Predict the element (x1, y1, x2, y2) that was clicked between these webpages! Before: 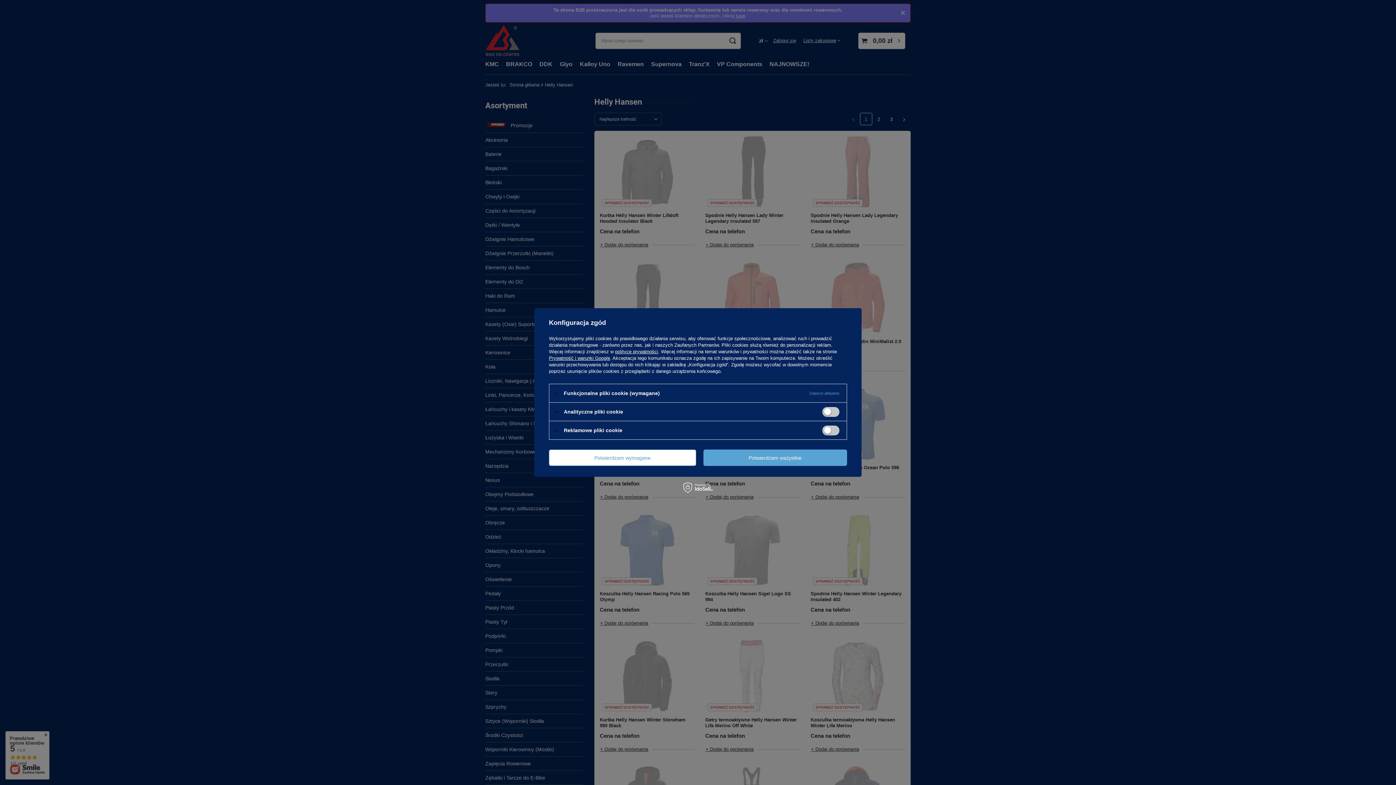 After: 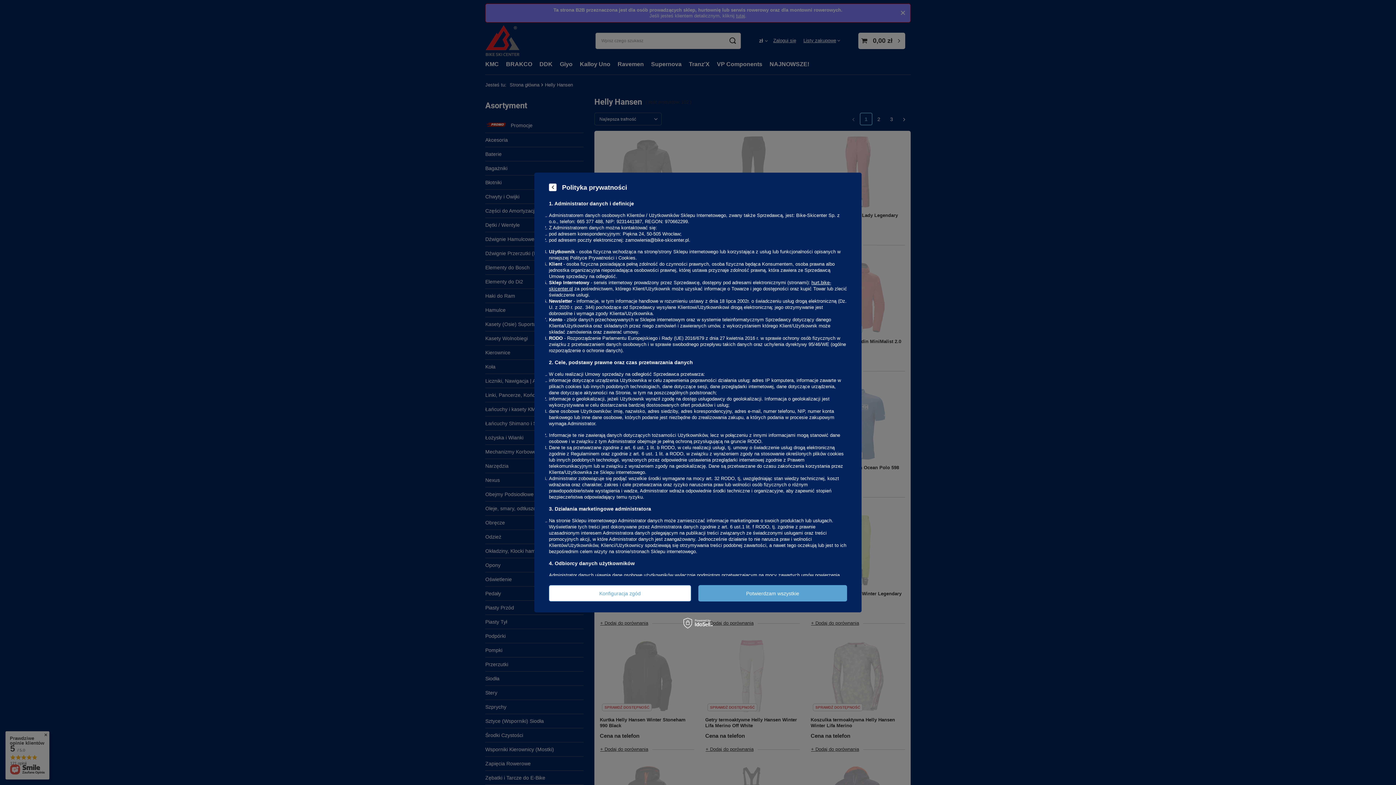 Action: bbox: (615, 349, 658, 354) label: polityce prywatności